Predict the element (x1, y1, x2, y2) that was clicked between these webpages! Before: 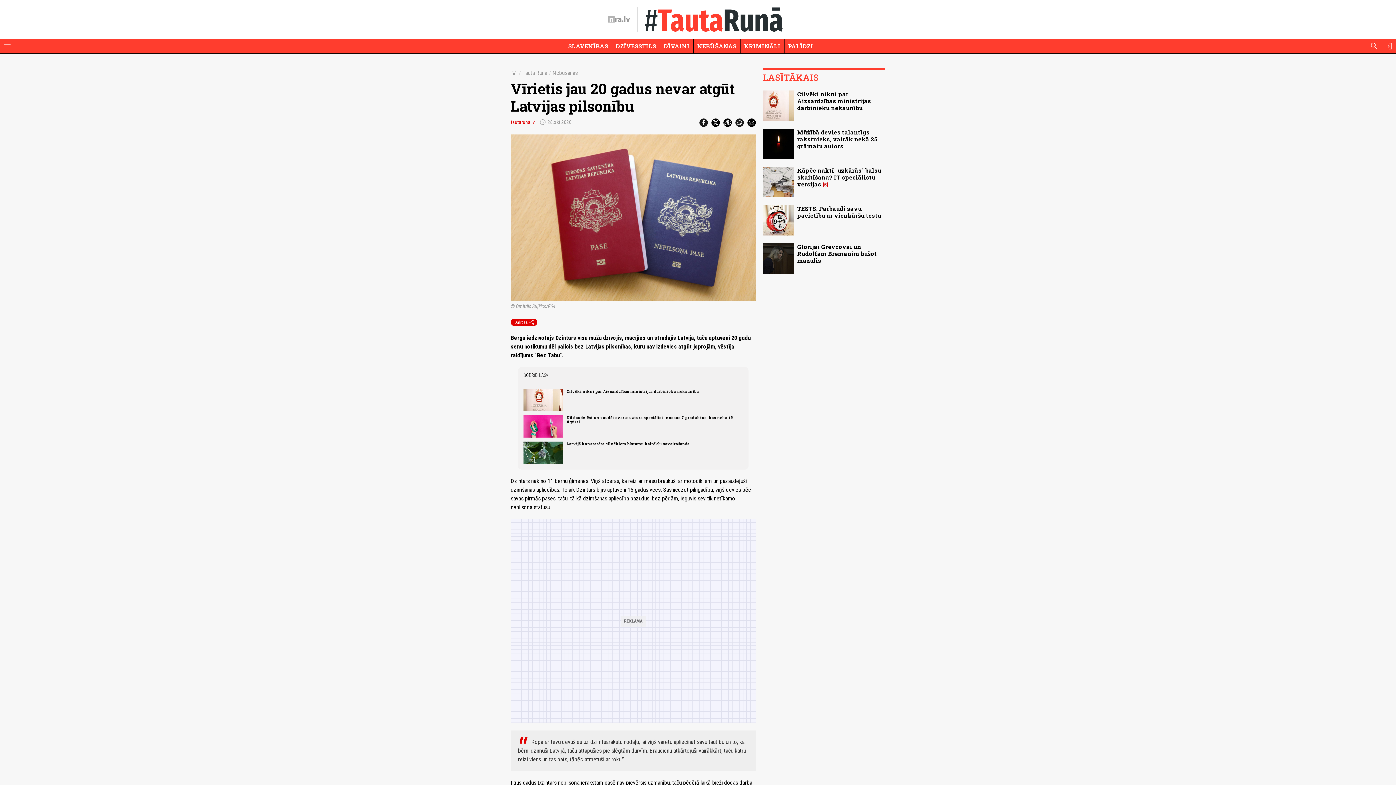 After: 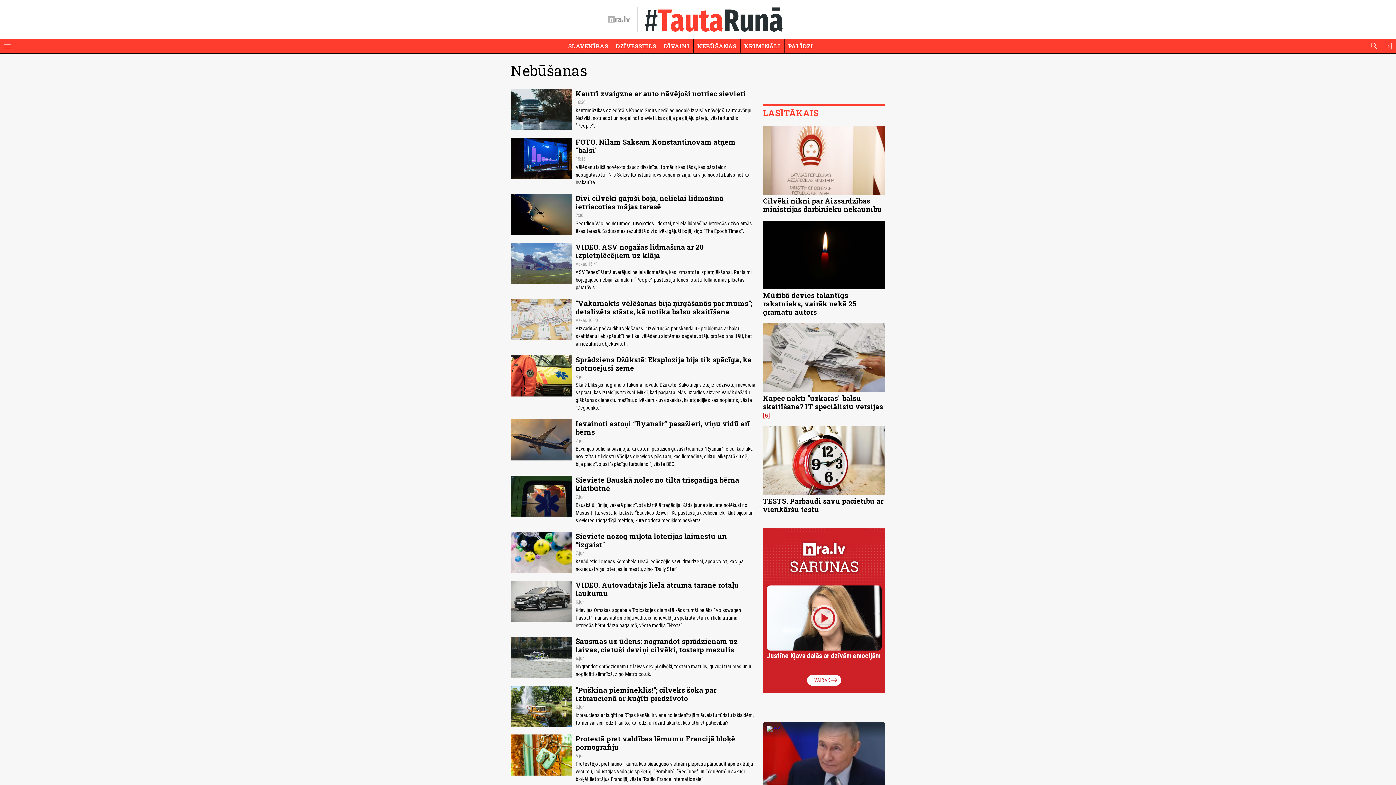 Action: label: Nebūšanas bbox: (552, 69, 577, 76)